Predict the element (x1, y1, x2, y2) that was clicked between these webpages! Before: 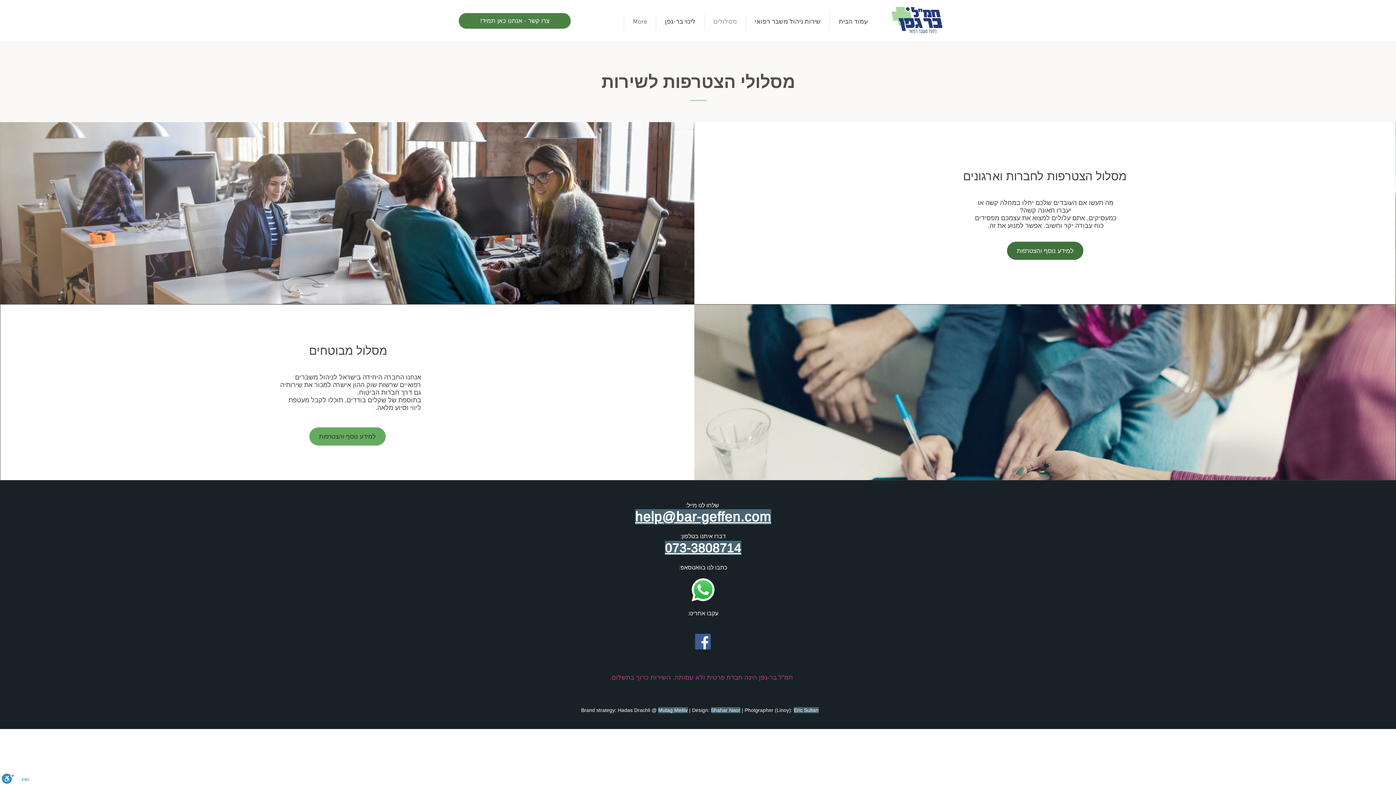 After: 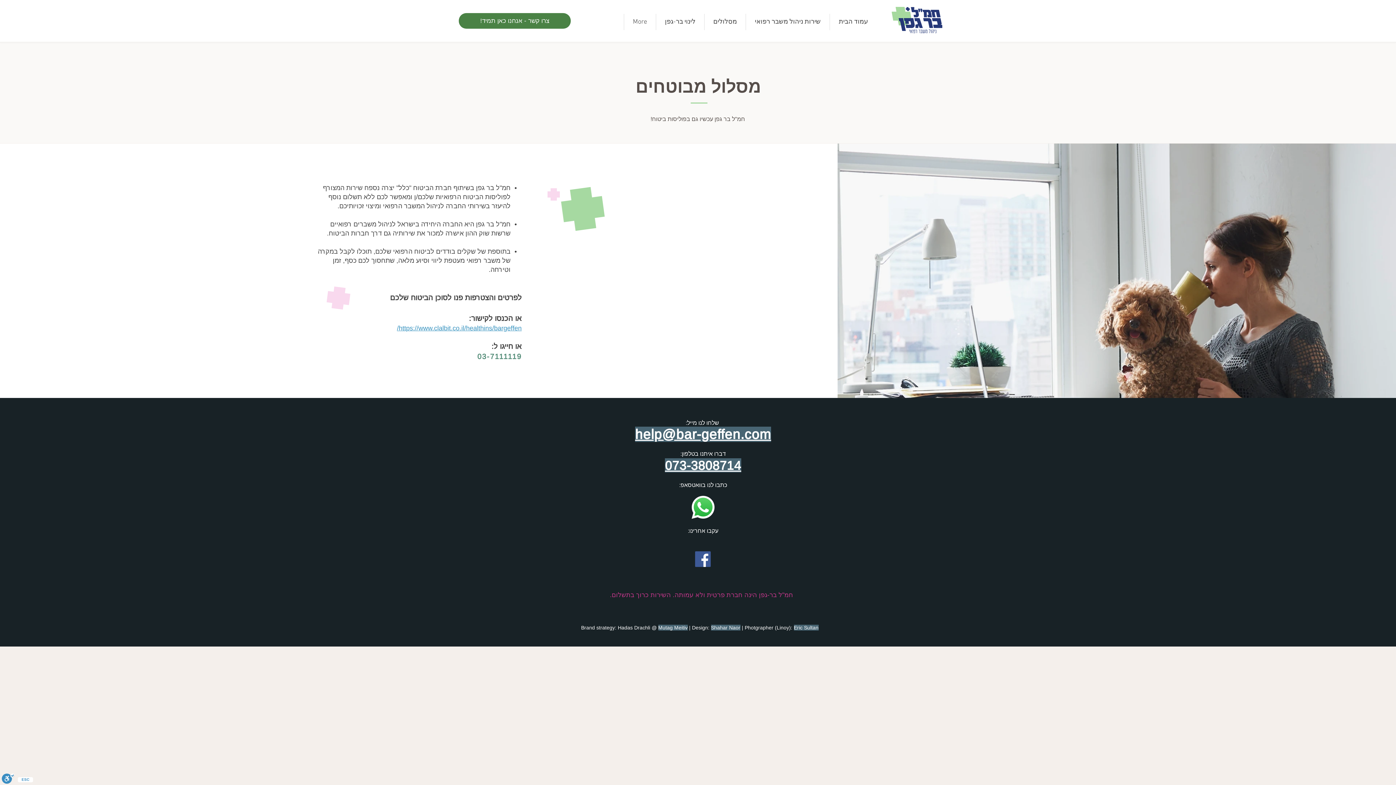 Action: label: למידע נוסף והצטרפות bbox: (309, 427, 385, 445)